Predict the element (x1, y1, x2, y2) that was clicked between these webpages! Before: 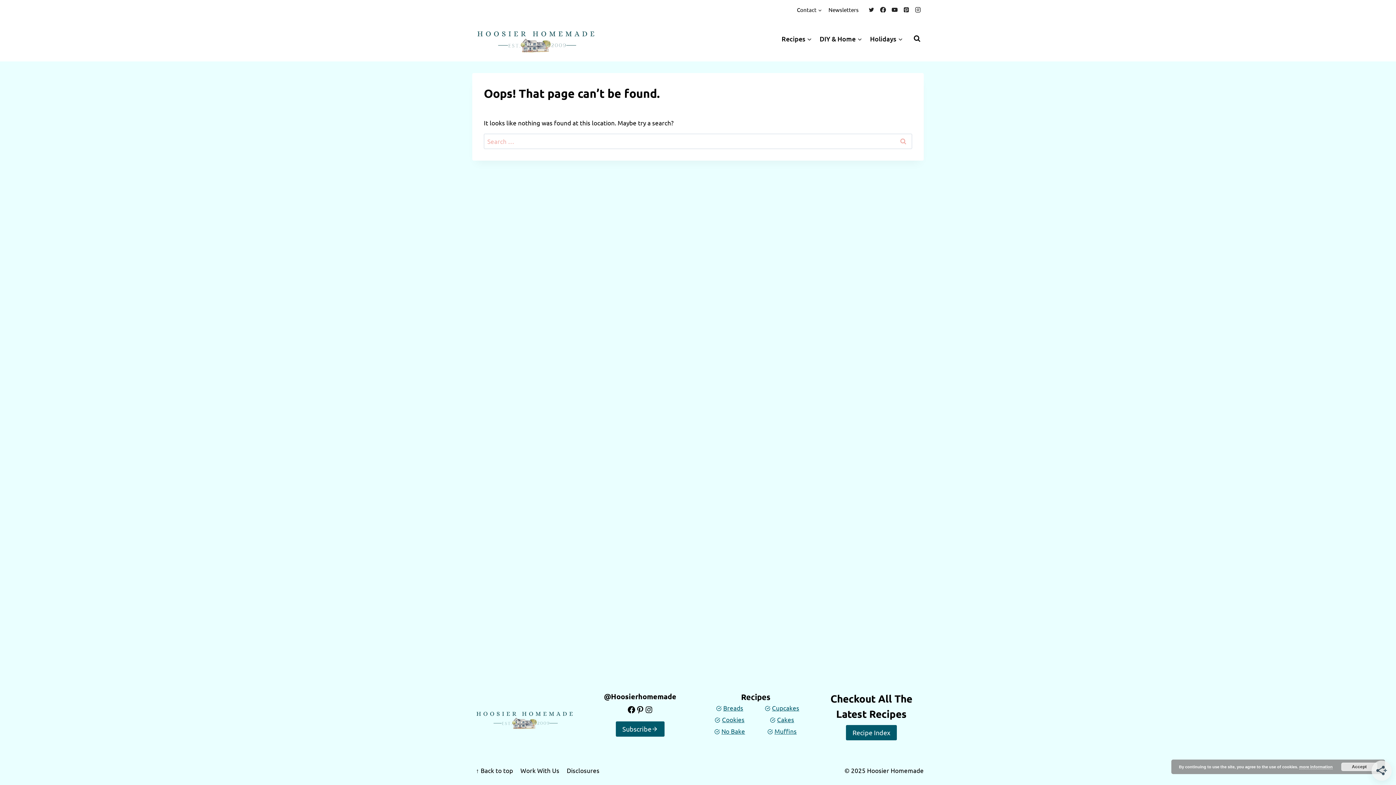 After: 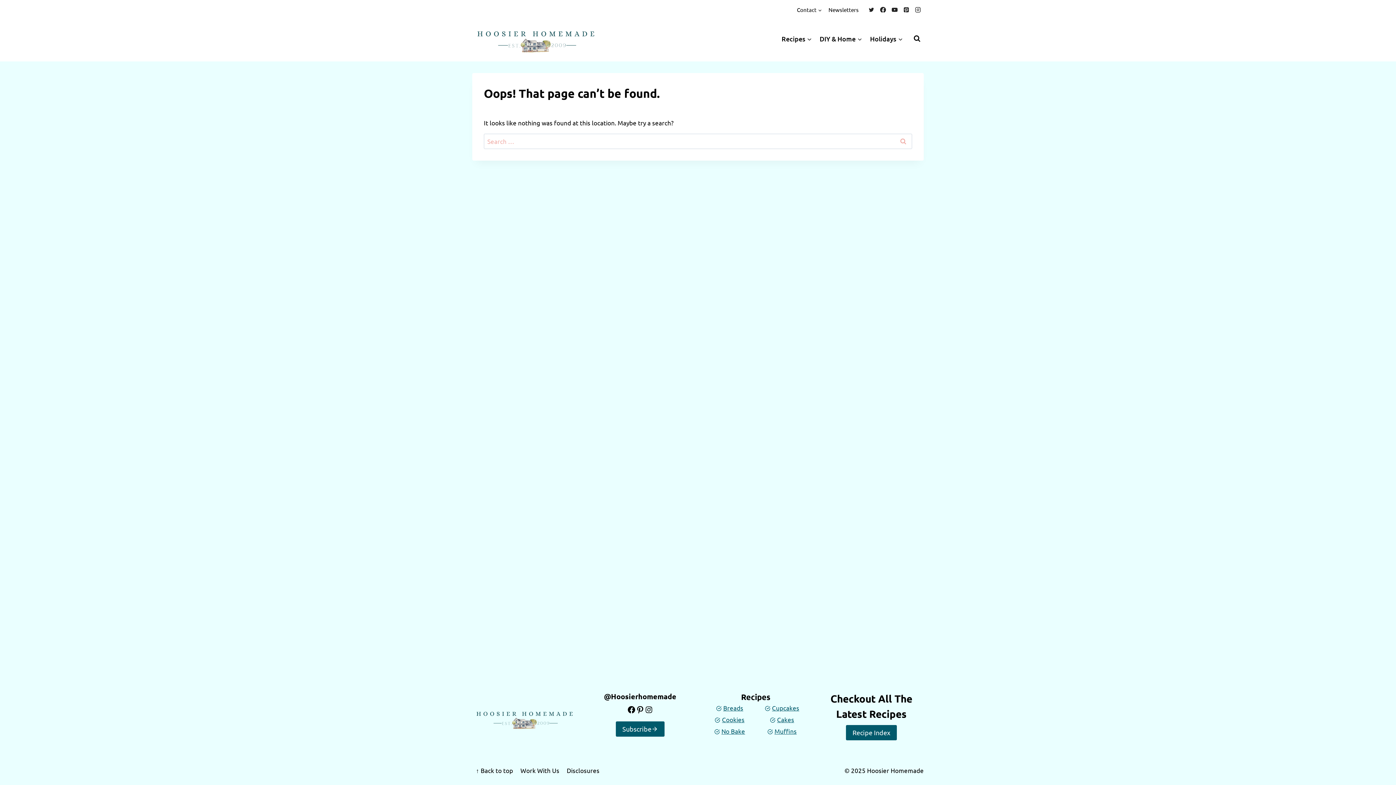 Action: bbox: (1341, 762, 1377, 771) label: Accept